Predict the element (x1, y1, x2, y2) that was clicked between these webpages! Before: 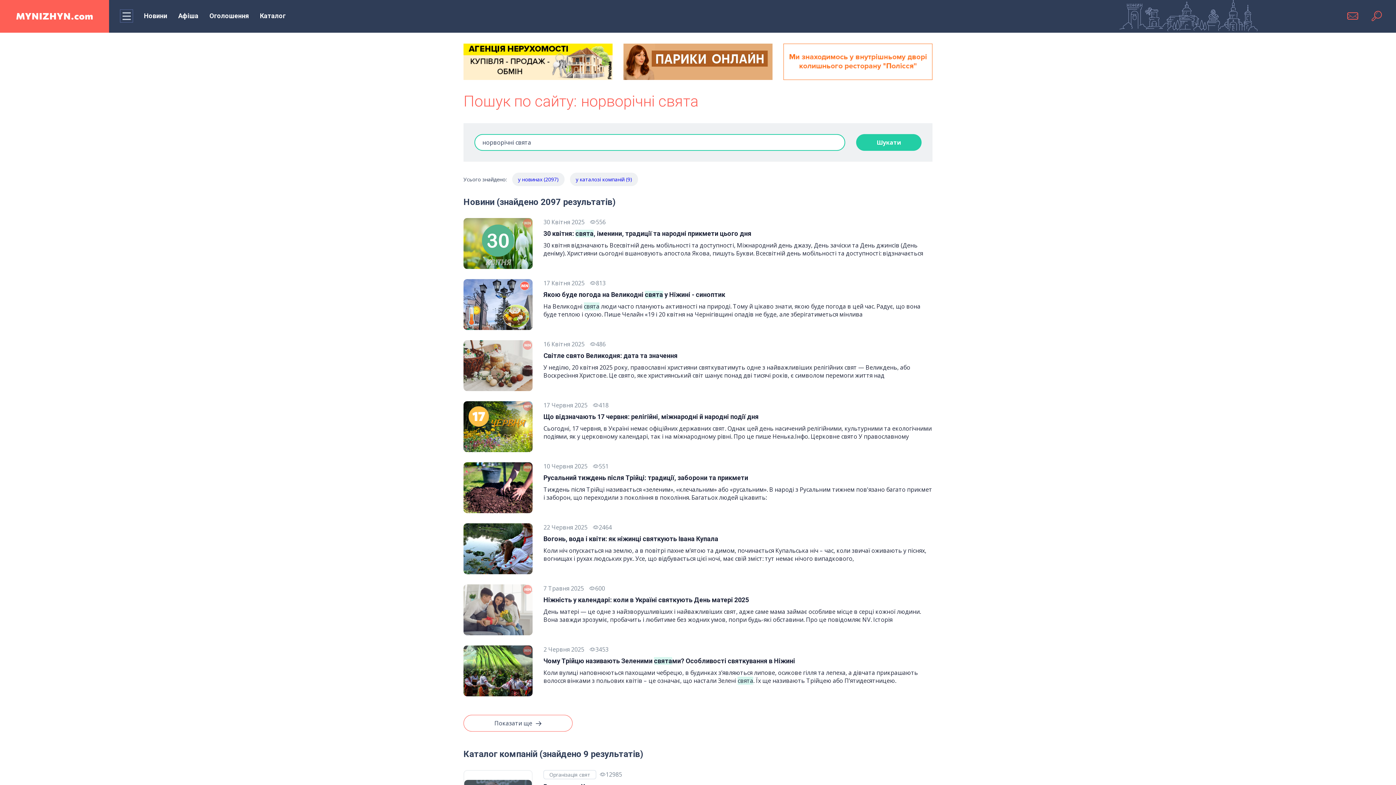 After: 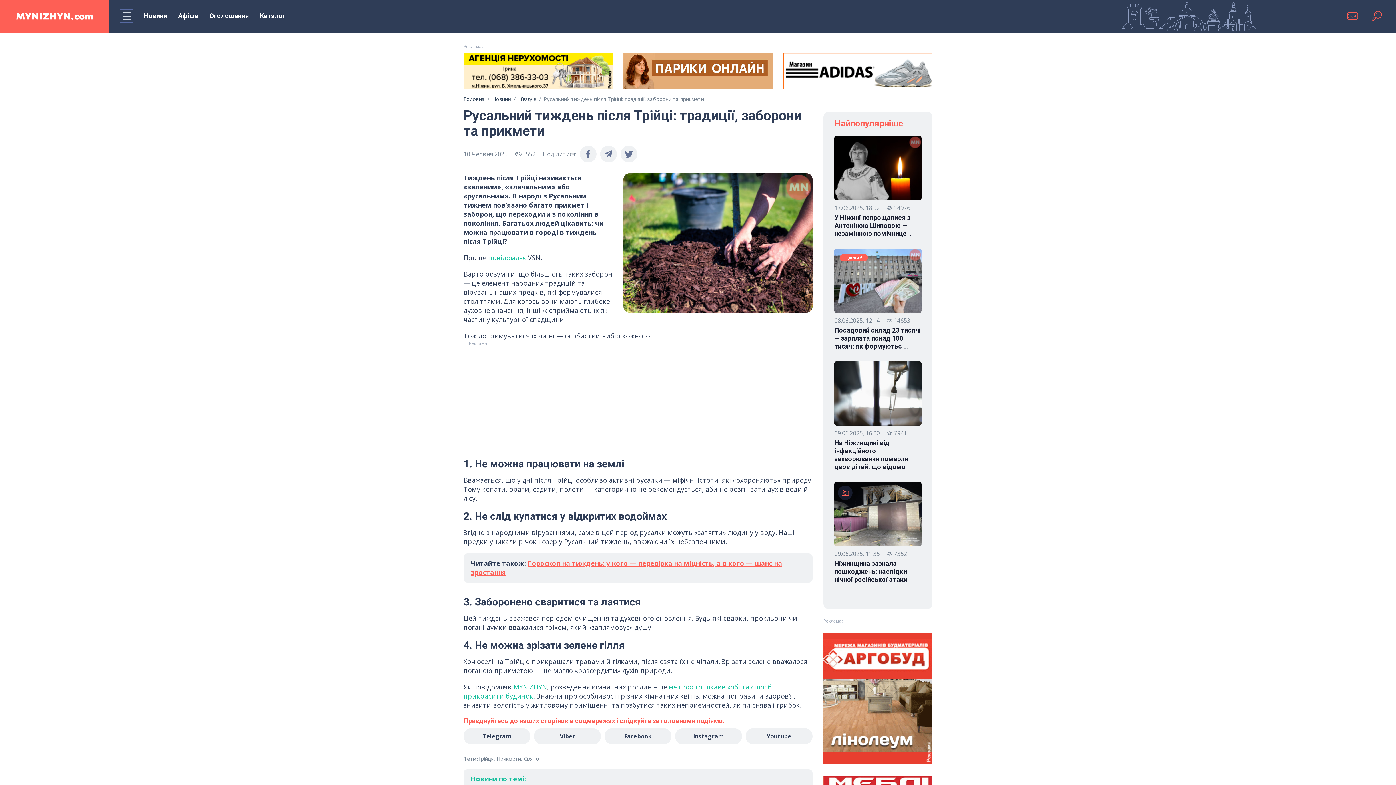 Action: label: Русальний тиждень після Трійці: традиції, заборони та прикмети bbox: (543, 474, 932, 482)